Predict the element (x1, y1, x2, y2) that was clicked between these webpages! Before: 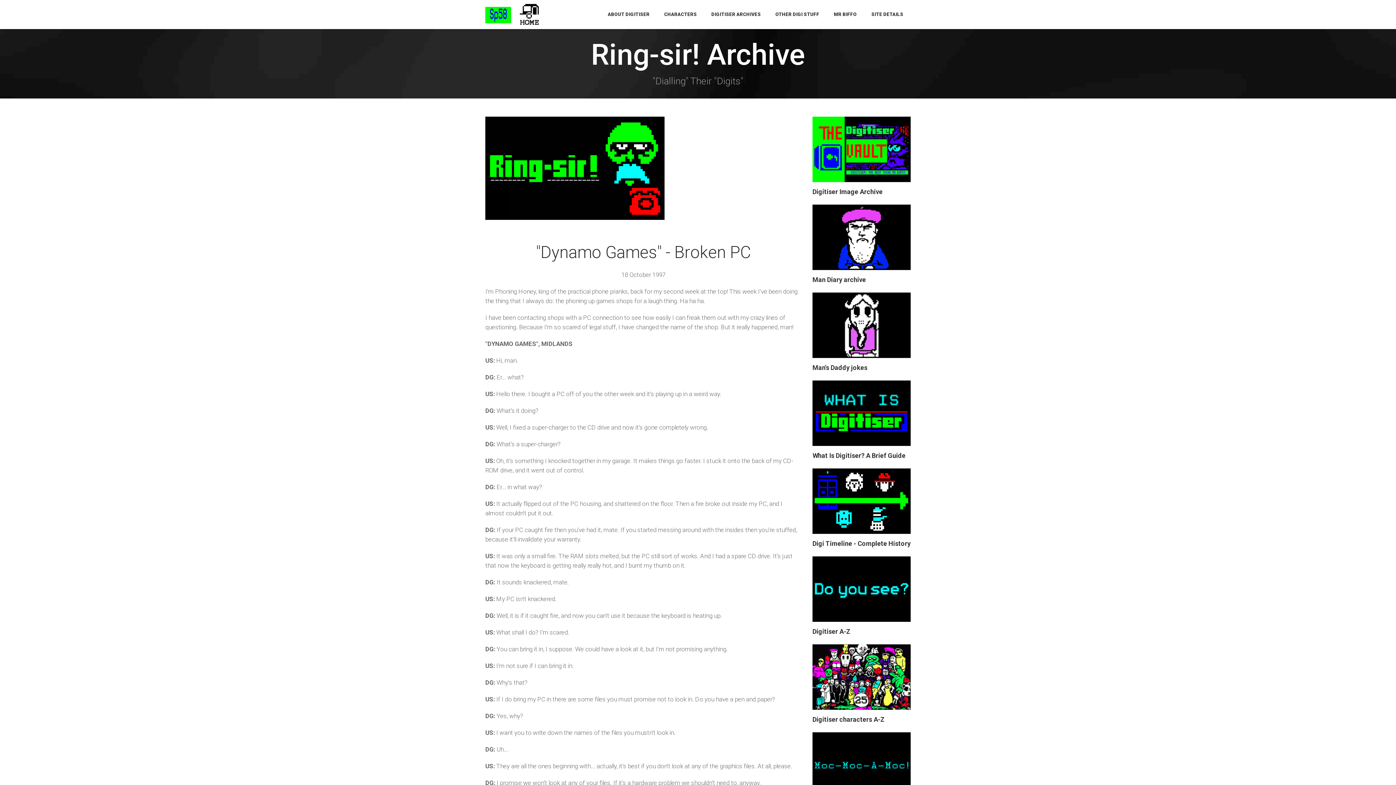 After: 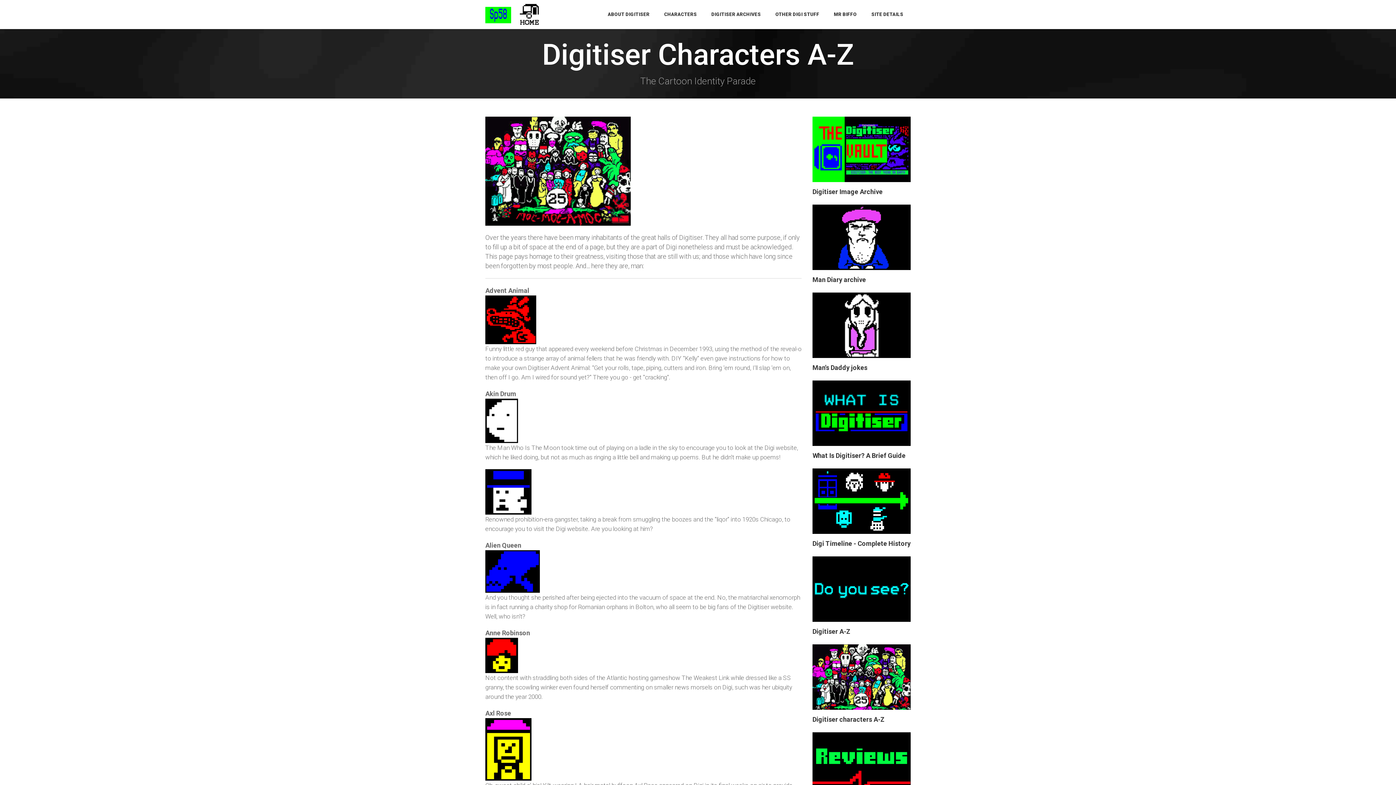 Action: bbox: (812, 645, 910, 650)